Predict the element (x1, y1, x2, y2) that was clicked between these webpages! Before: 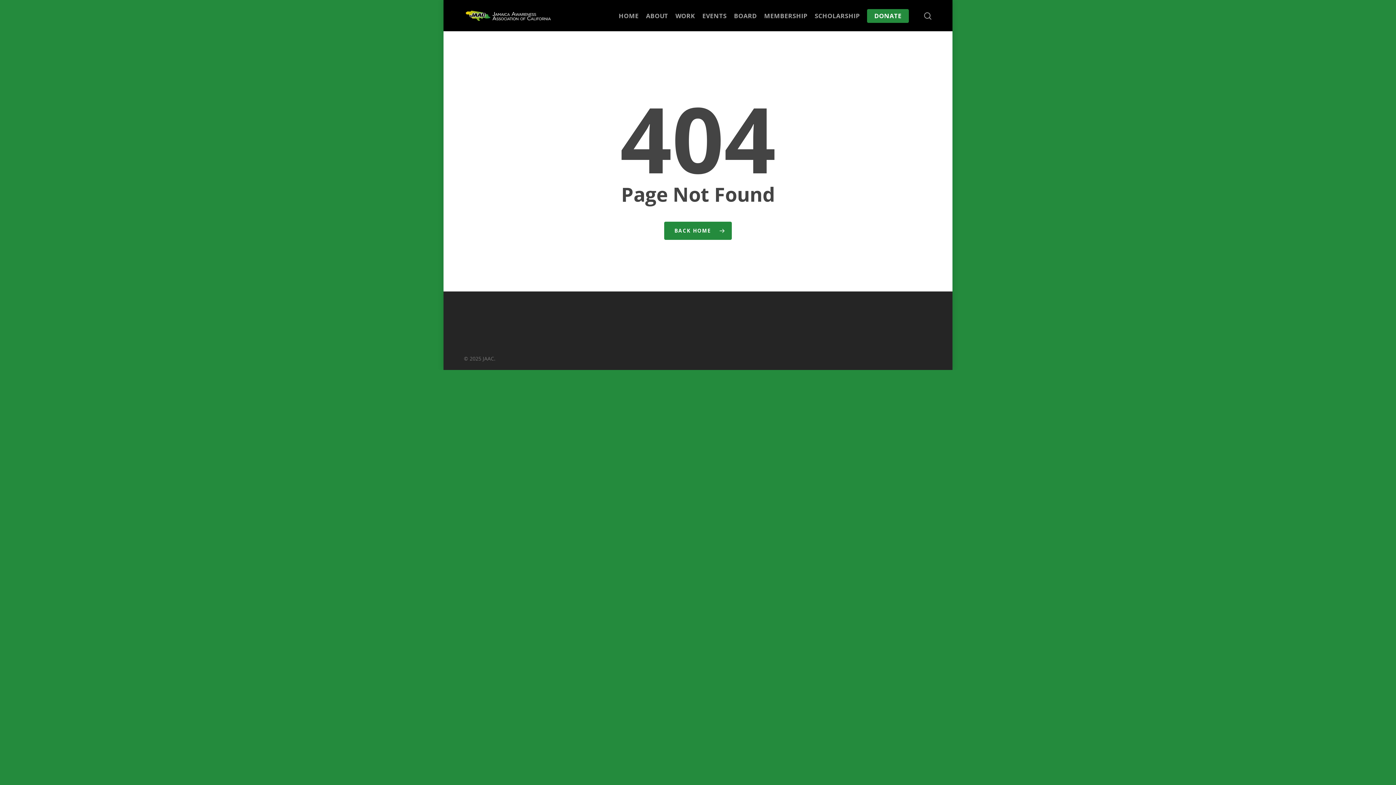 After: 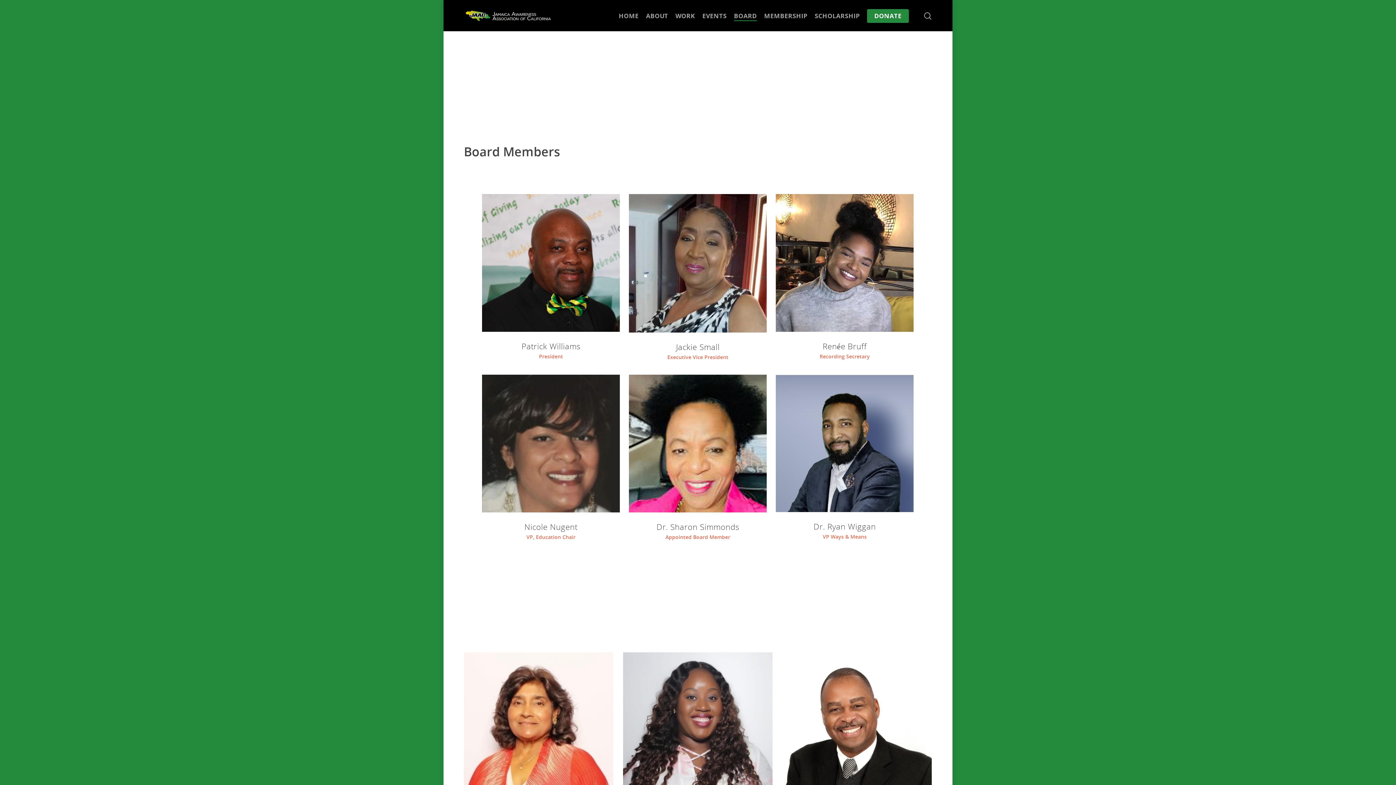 Action: bbox: (734, 11, 757, 19) label: BOARD